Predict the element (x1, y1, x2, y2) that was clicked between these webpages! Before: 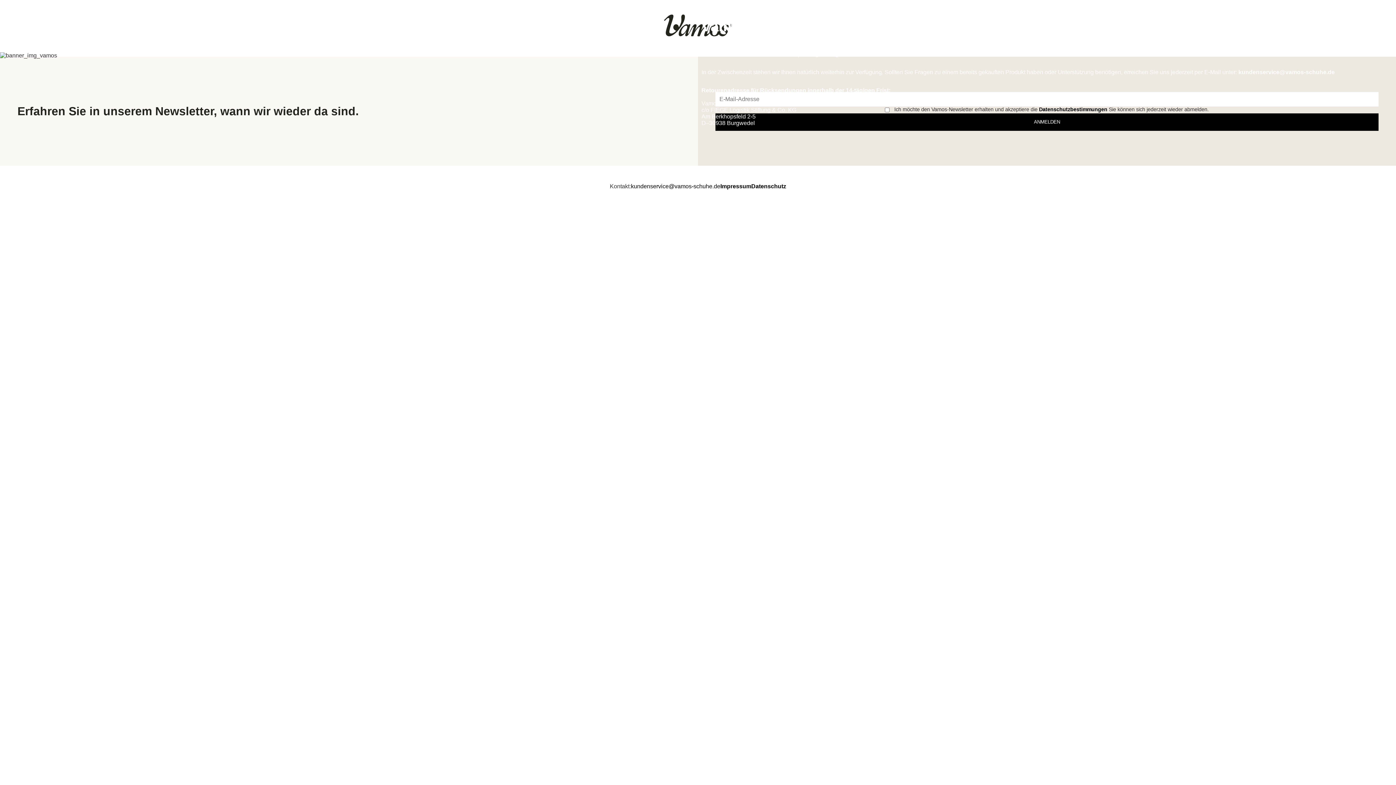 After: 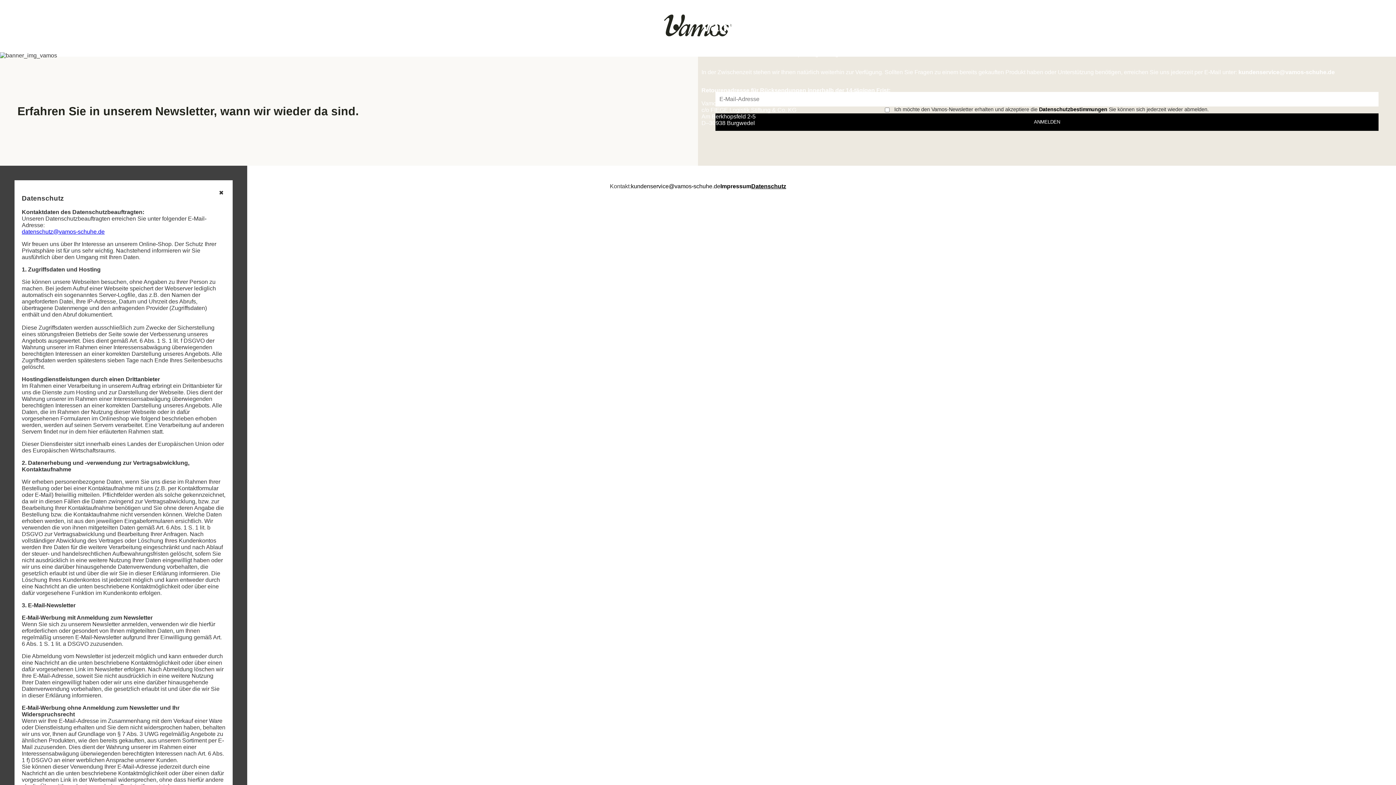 Action: bbox: (751, 183, 786, 189) label: Datenschutz